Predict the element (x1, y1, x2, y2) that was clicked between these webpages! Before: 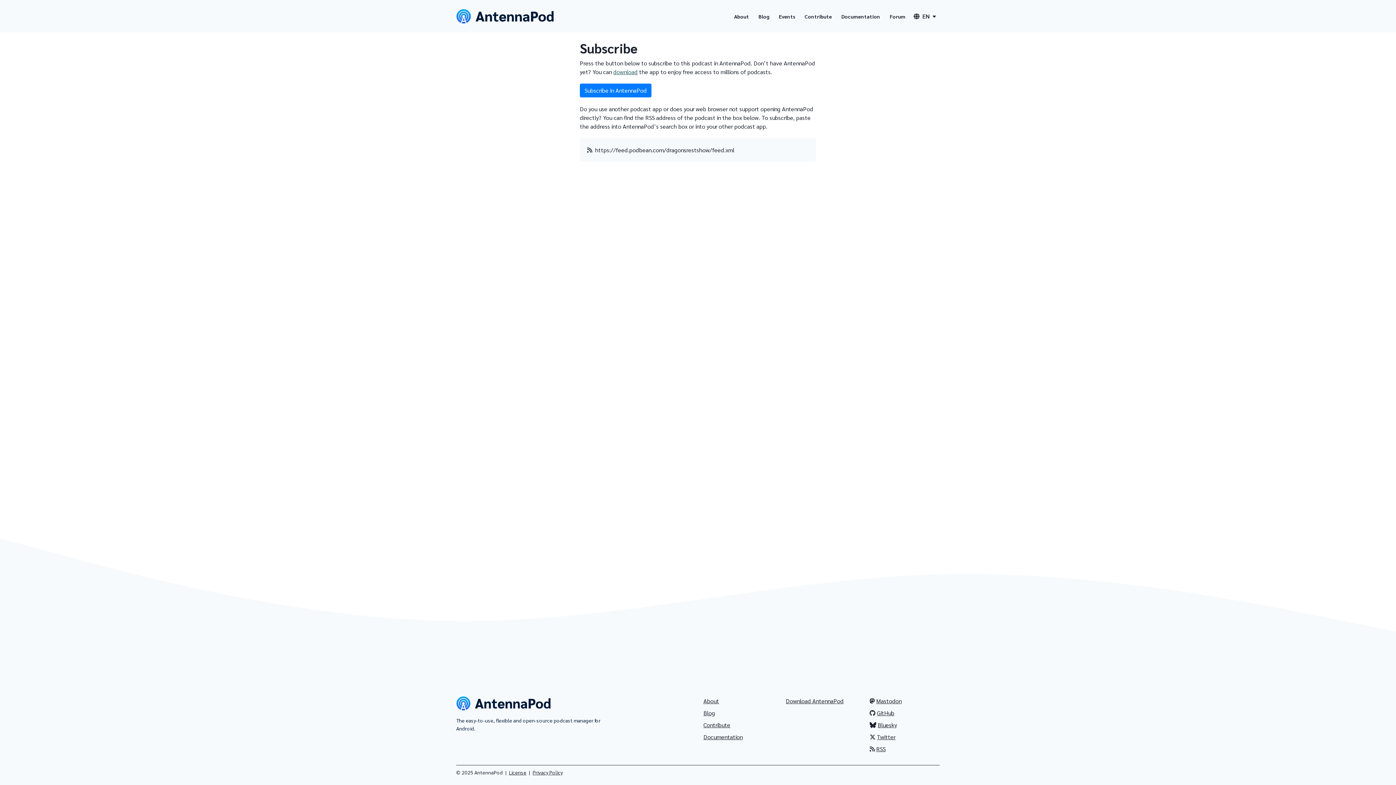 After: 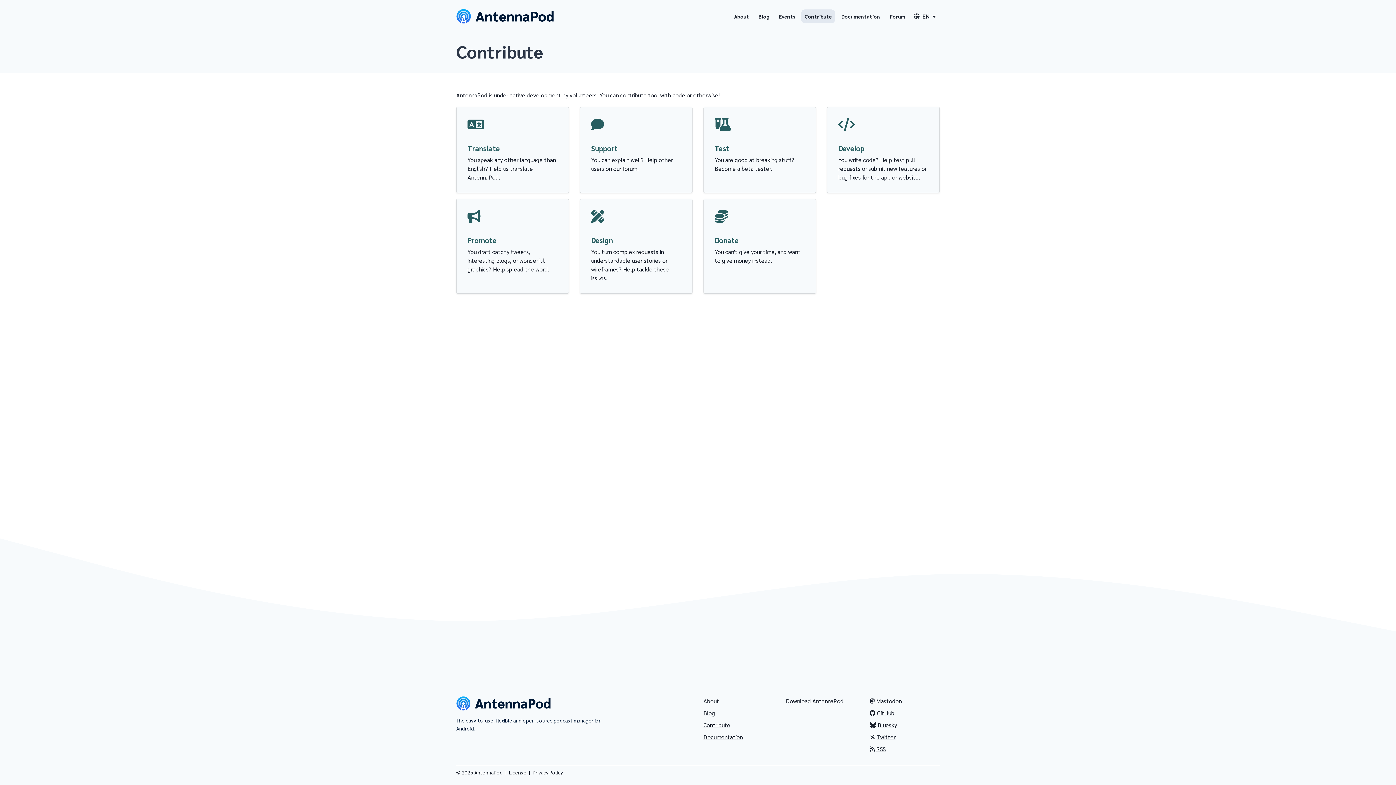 Action: bbox: (703, 721, 730, 729) label: Contribute